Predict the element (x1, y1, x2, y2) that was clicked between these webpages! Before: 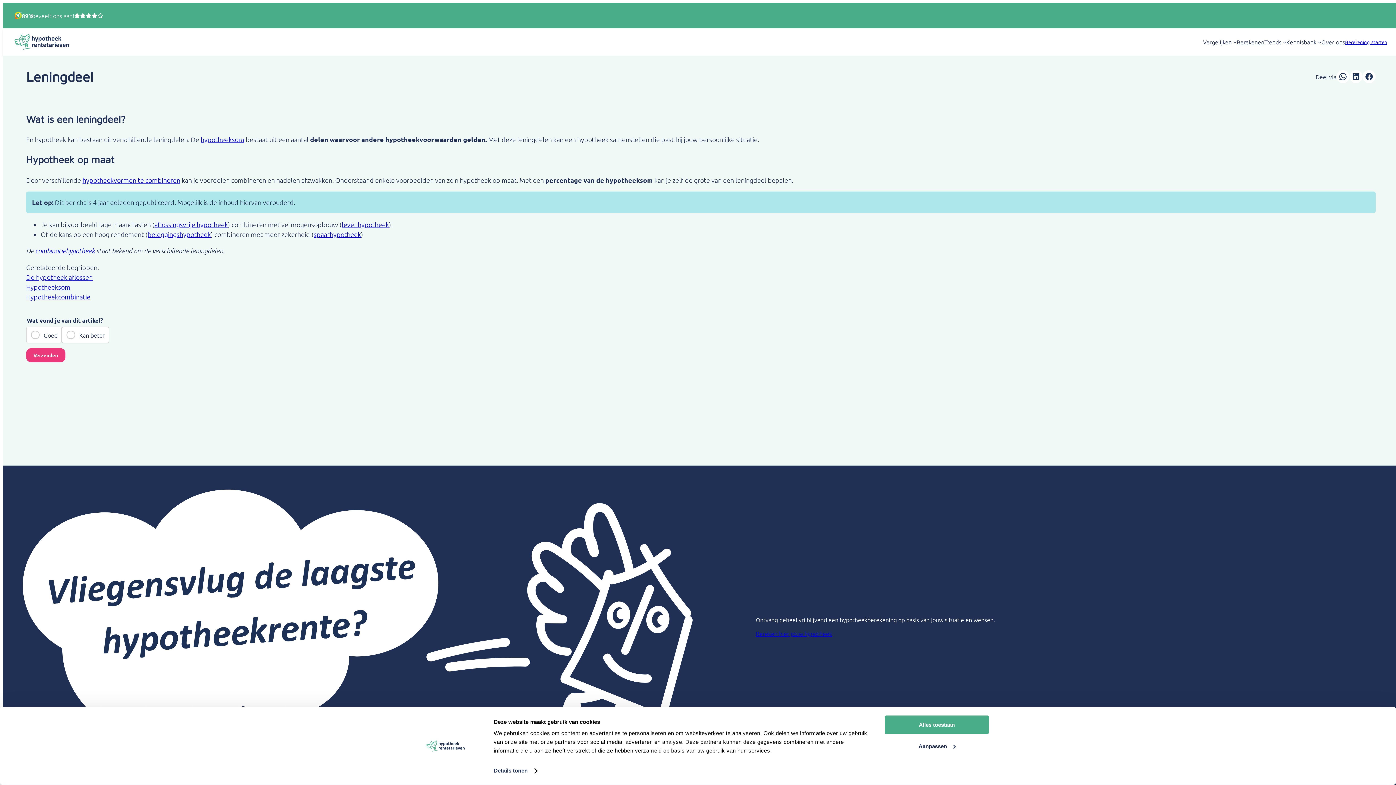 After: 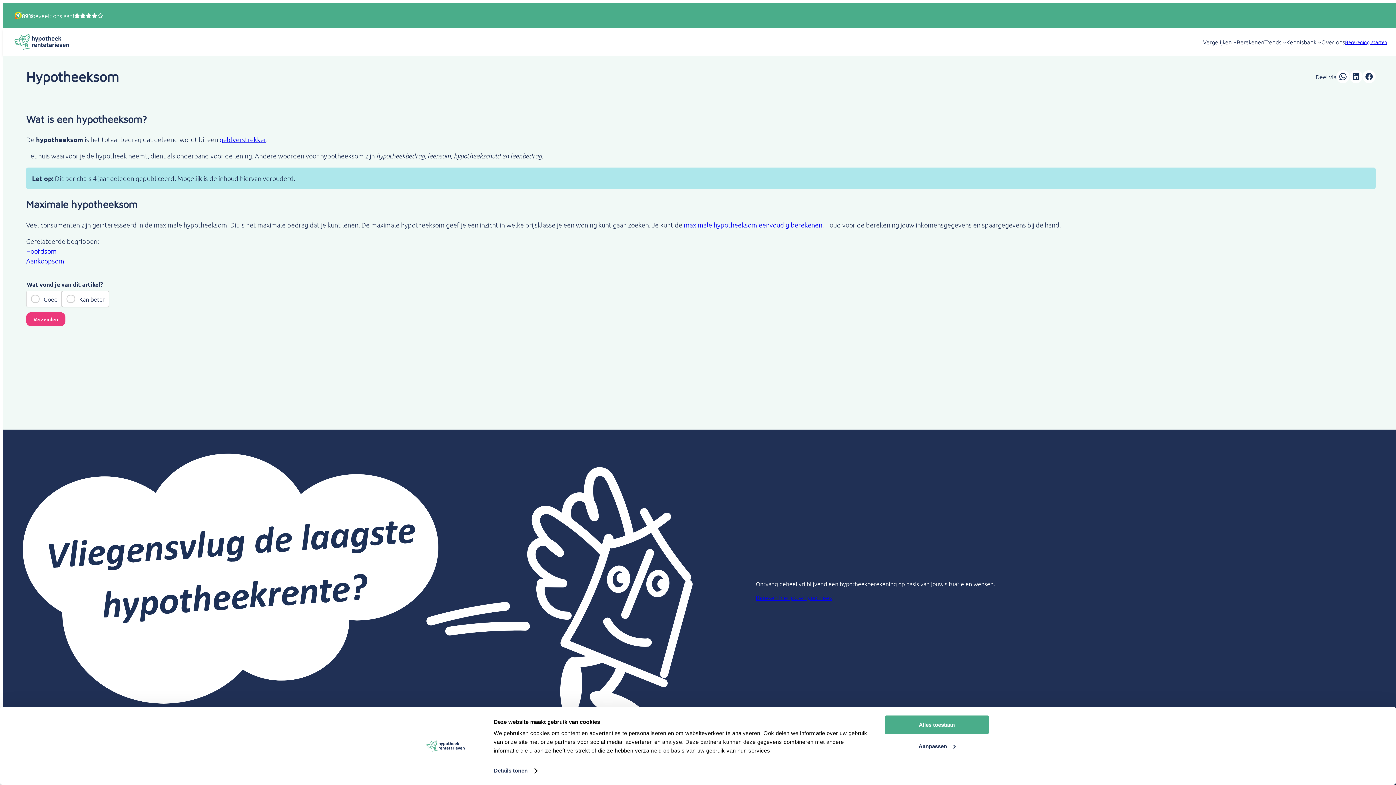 Action: bbox: (26, 282, 70, 291) label: Hypotheeksom